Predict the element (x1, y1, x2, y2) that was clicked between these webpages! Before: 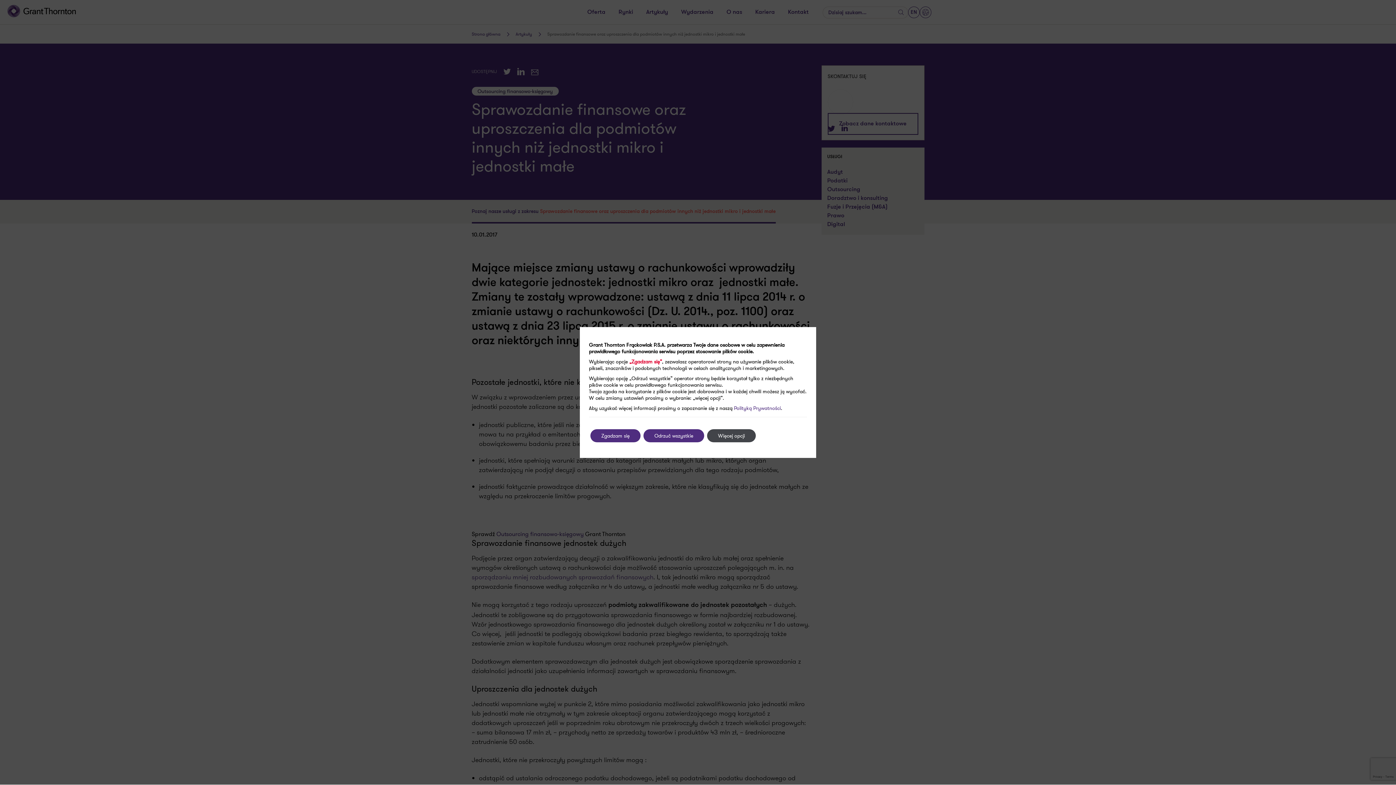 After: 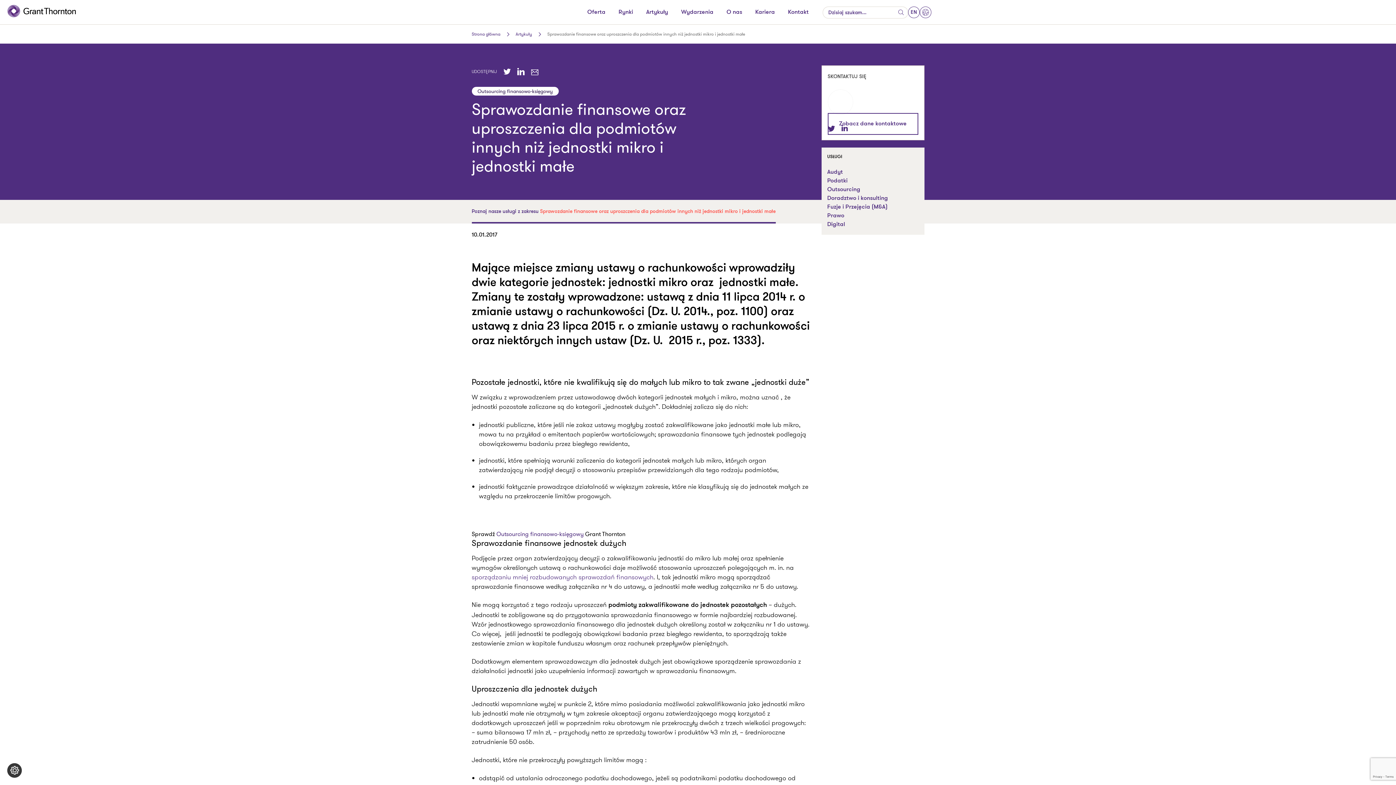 Action: bbox: (590, 429, 640, 442) label: Zgadzam się